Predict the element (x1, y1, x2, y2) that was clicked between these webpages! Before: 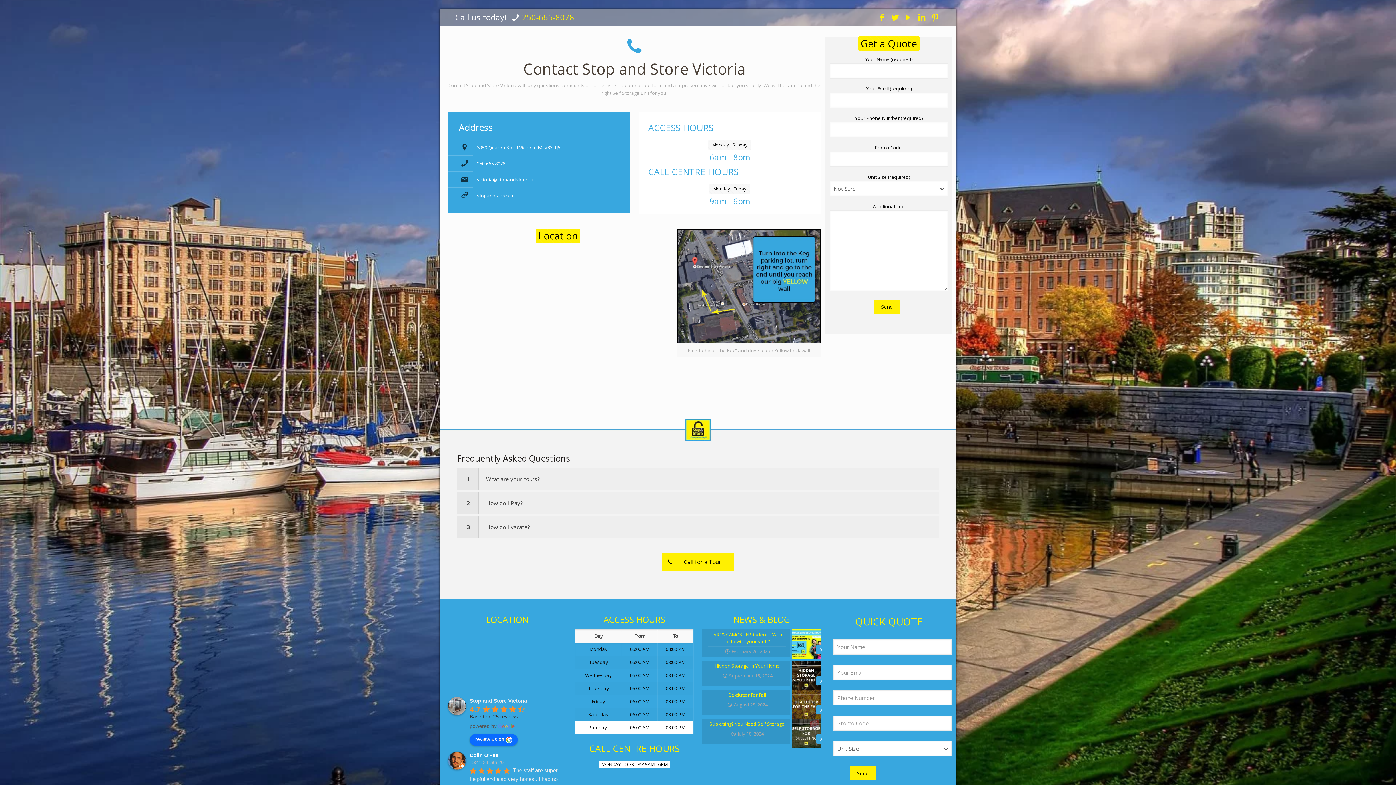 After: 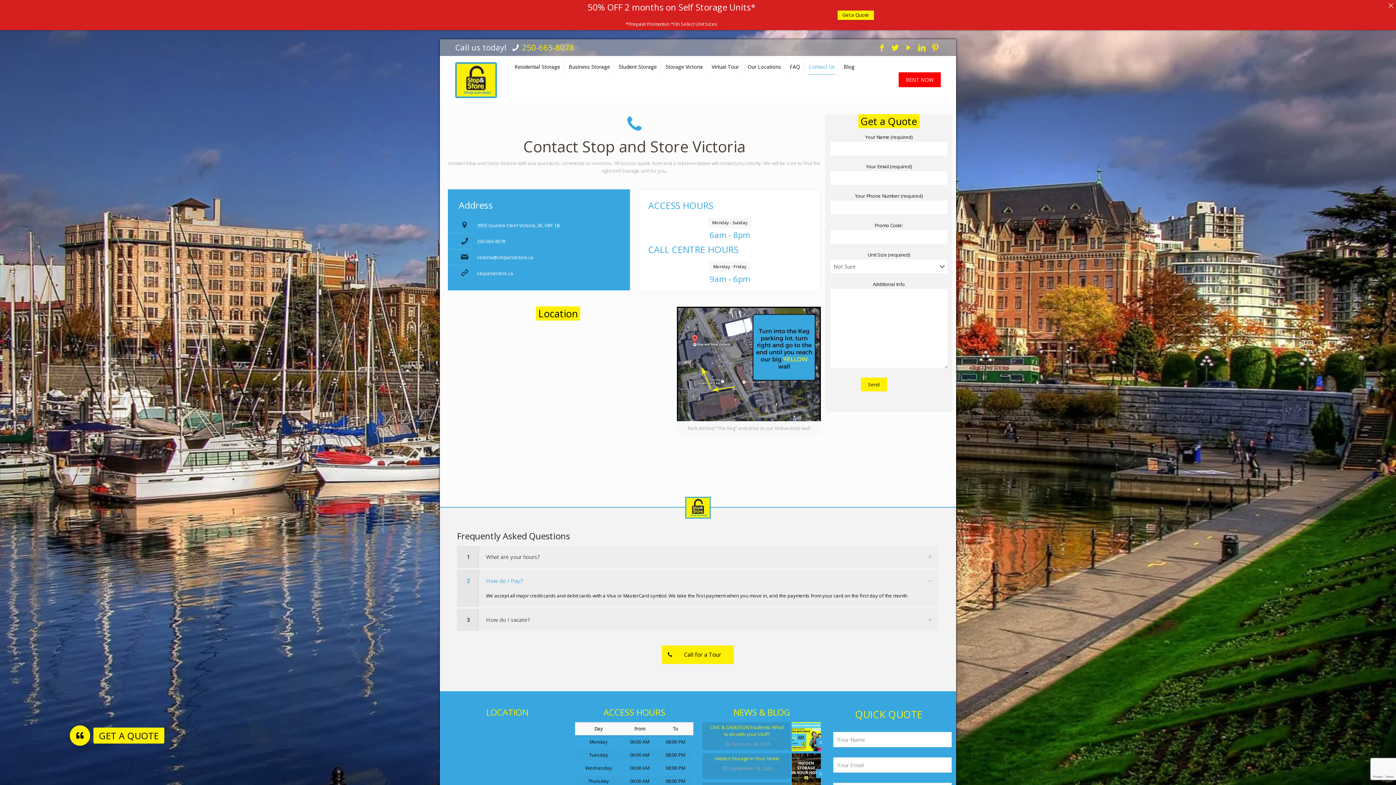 Action: bbox: (457, 492, 939, 514) label: 2
How do I Pay?